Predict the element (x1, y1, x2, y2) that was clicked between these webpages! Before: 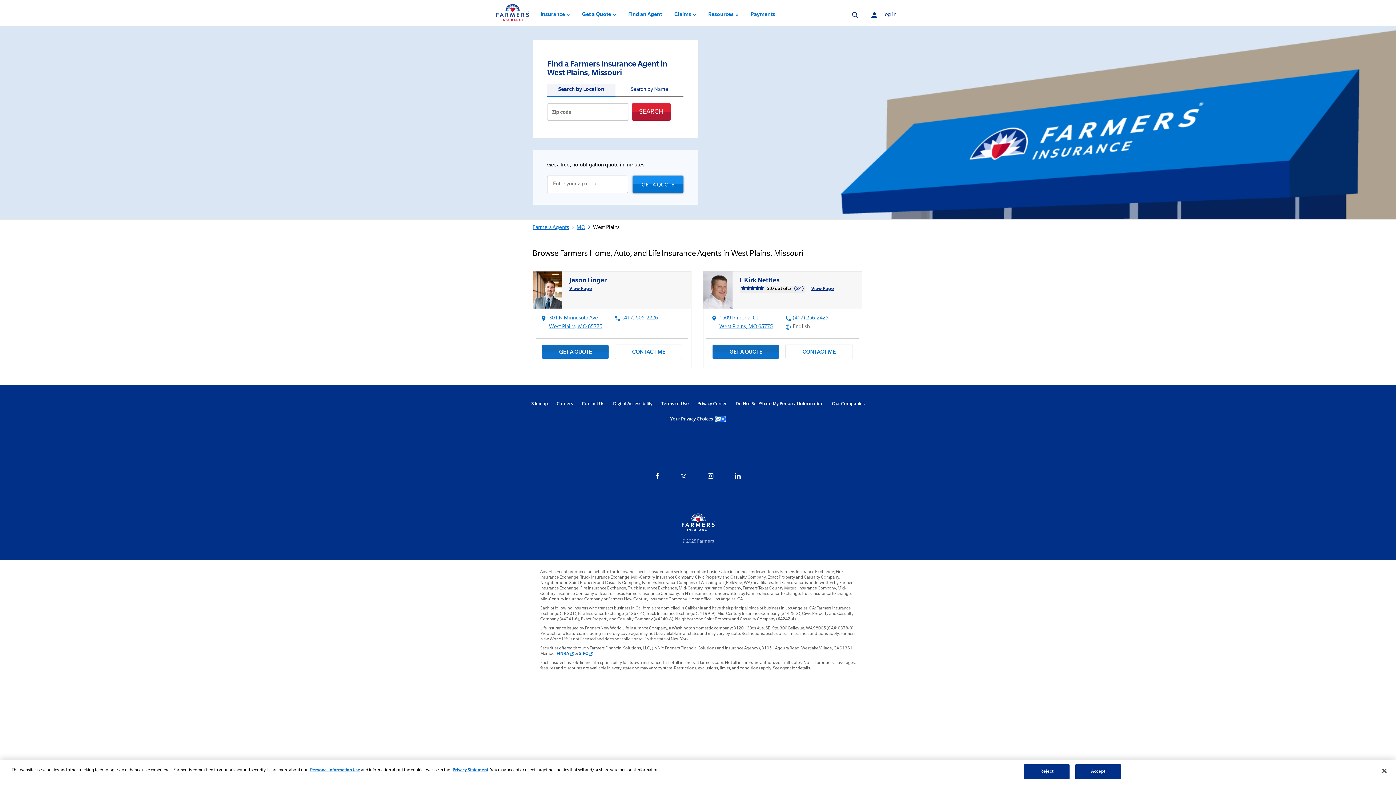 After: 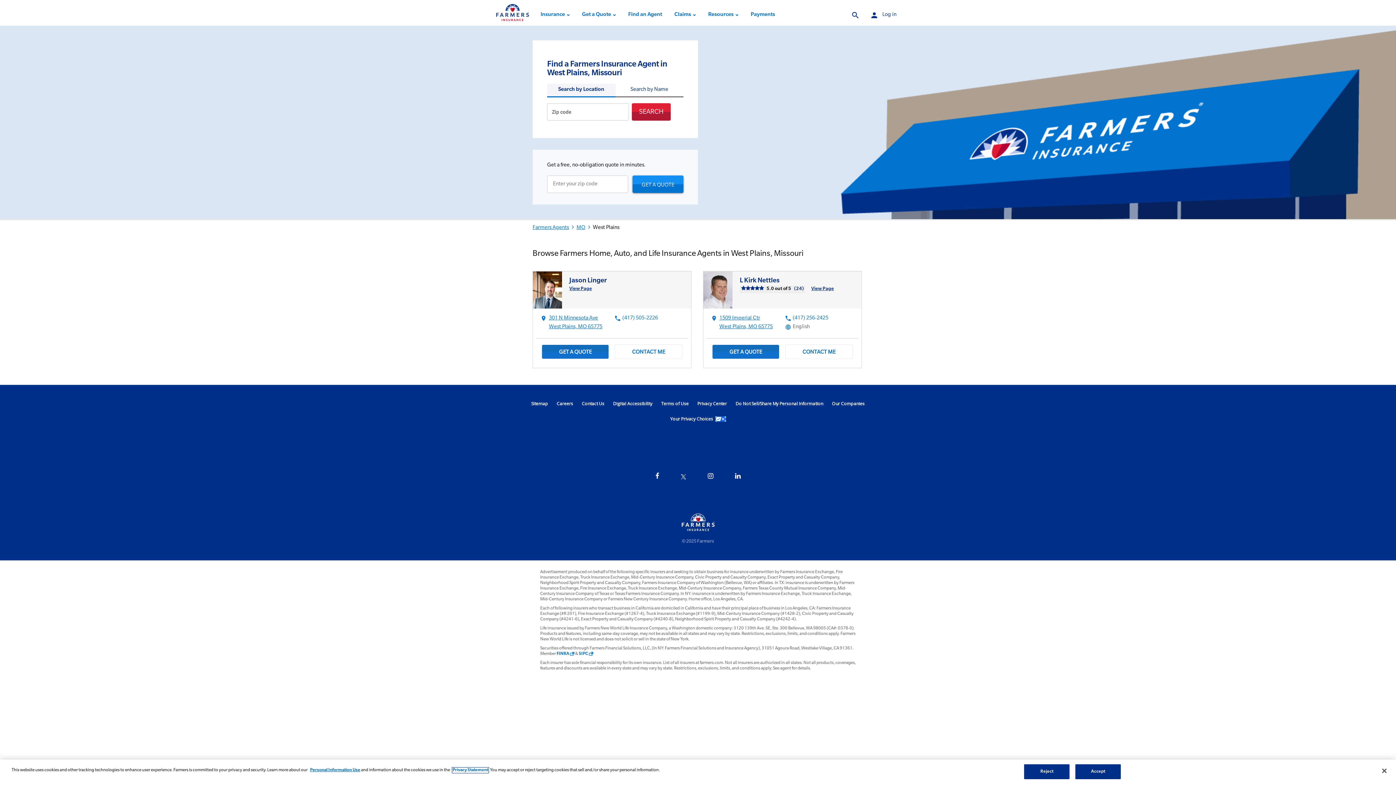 Action: label: Privacy Statement bbox: (452, 768, 488, 773)